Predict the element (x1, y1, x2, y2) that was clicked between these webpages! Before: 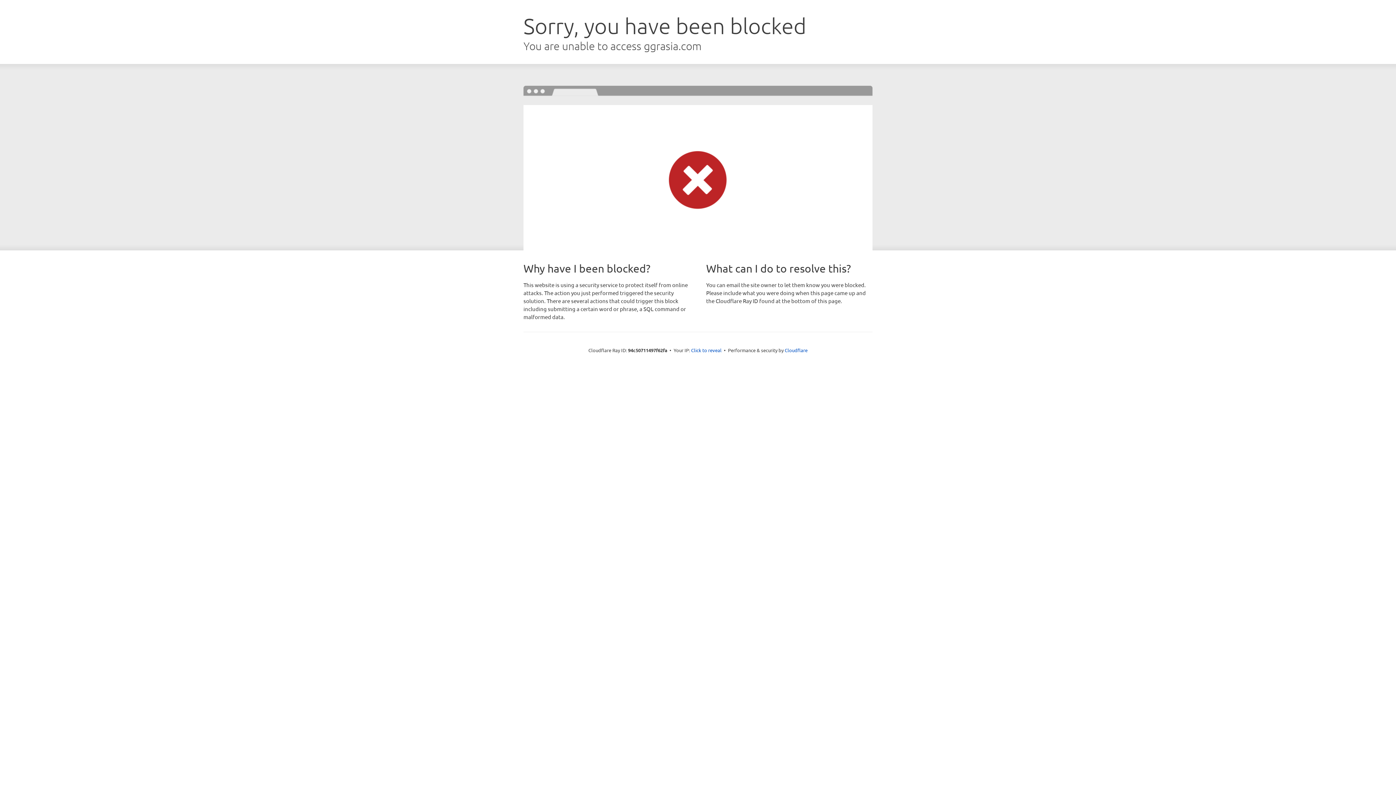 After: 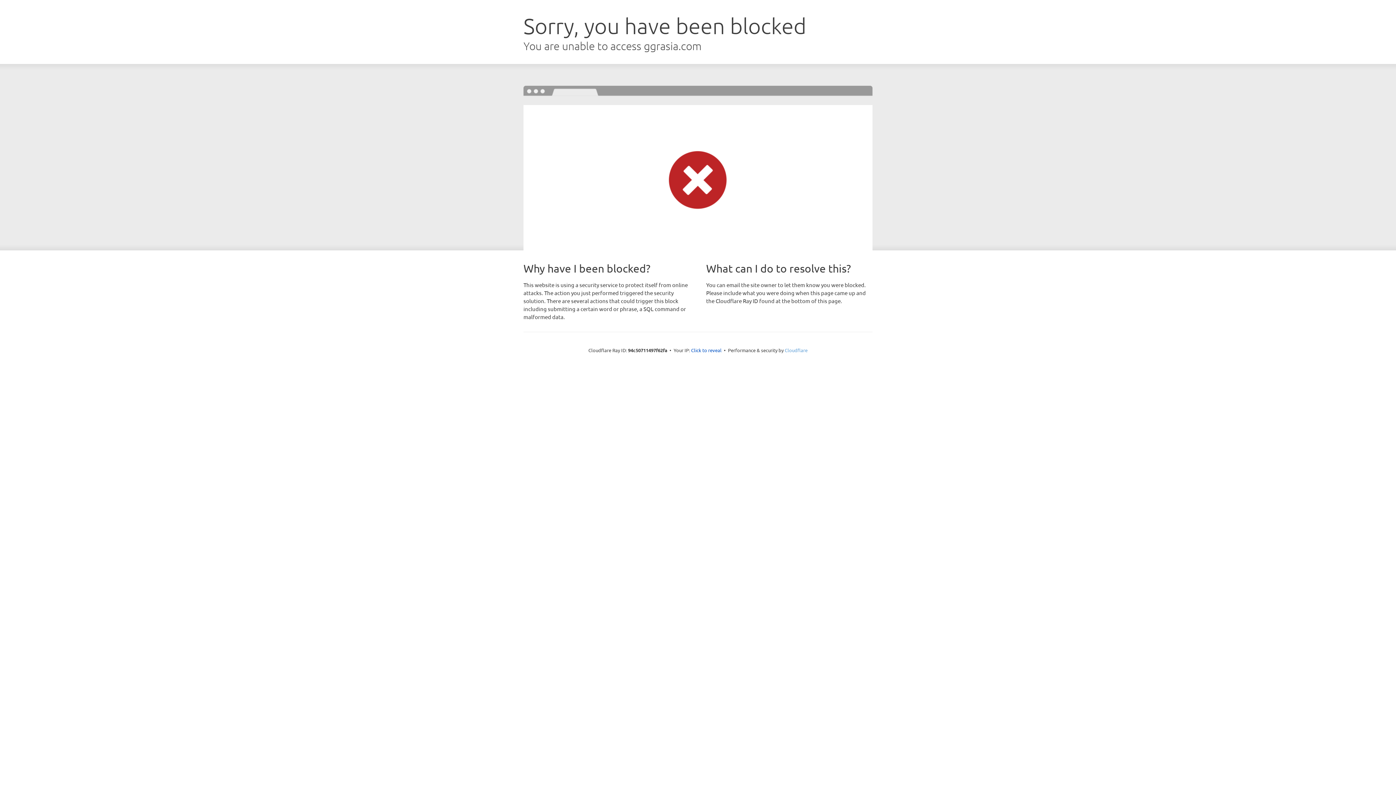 Action: bbox: (784, 347, 807, 353) label: Cloudflare